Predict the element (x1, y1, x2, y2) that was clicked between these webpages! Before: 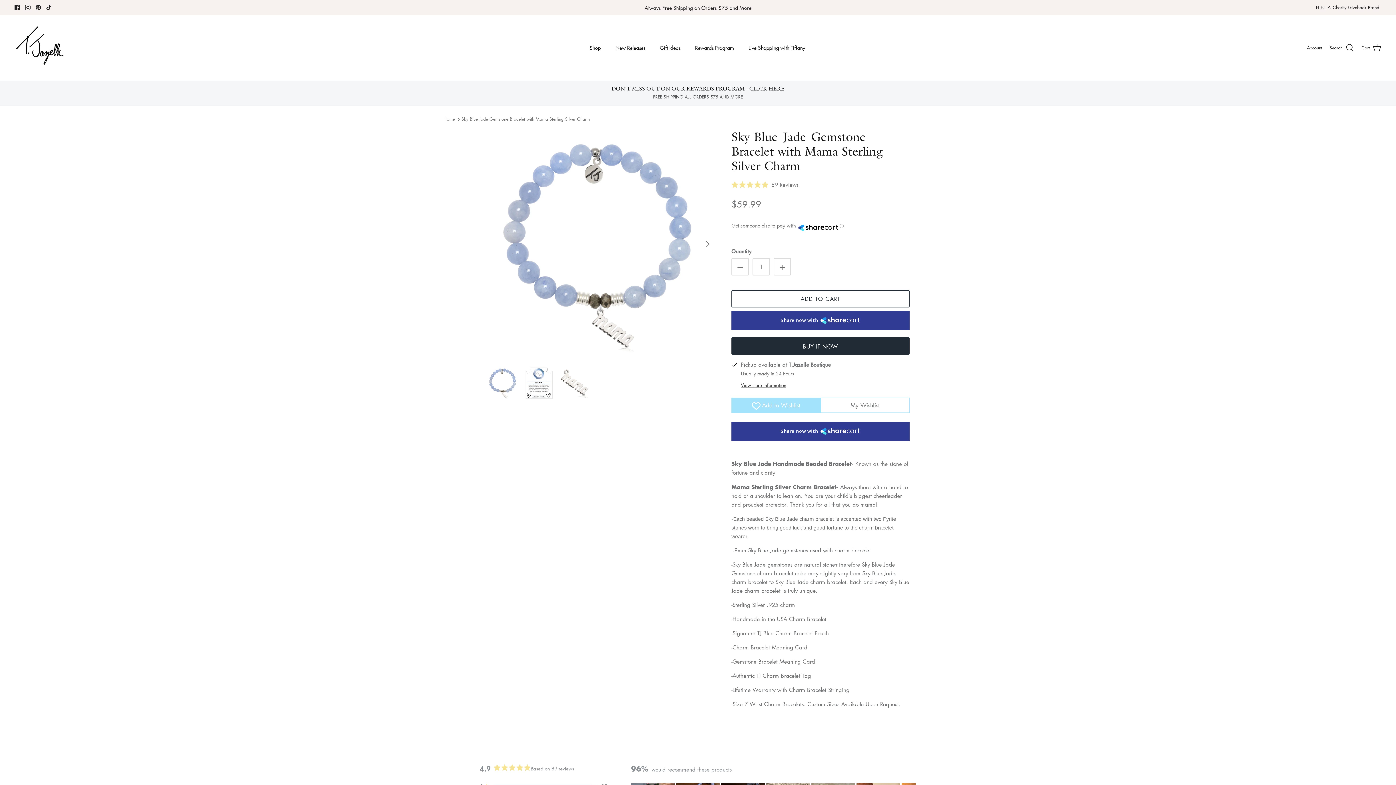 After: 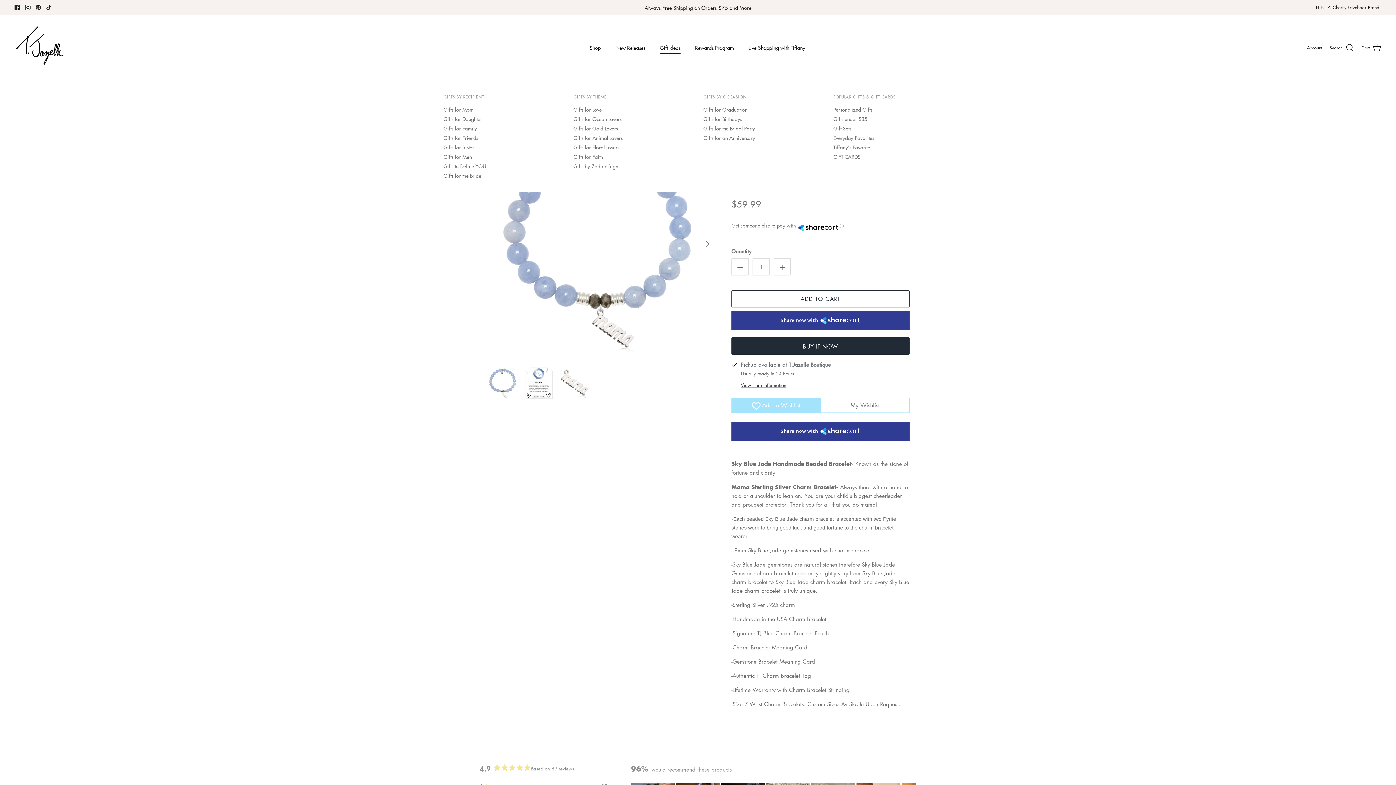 Action: bbox: (653, 36, 687, 59) label: Gift Ideas